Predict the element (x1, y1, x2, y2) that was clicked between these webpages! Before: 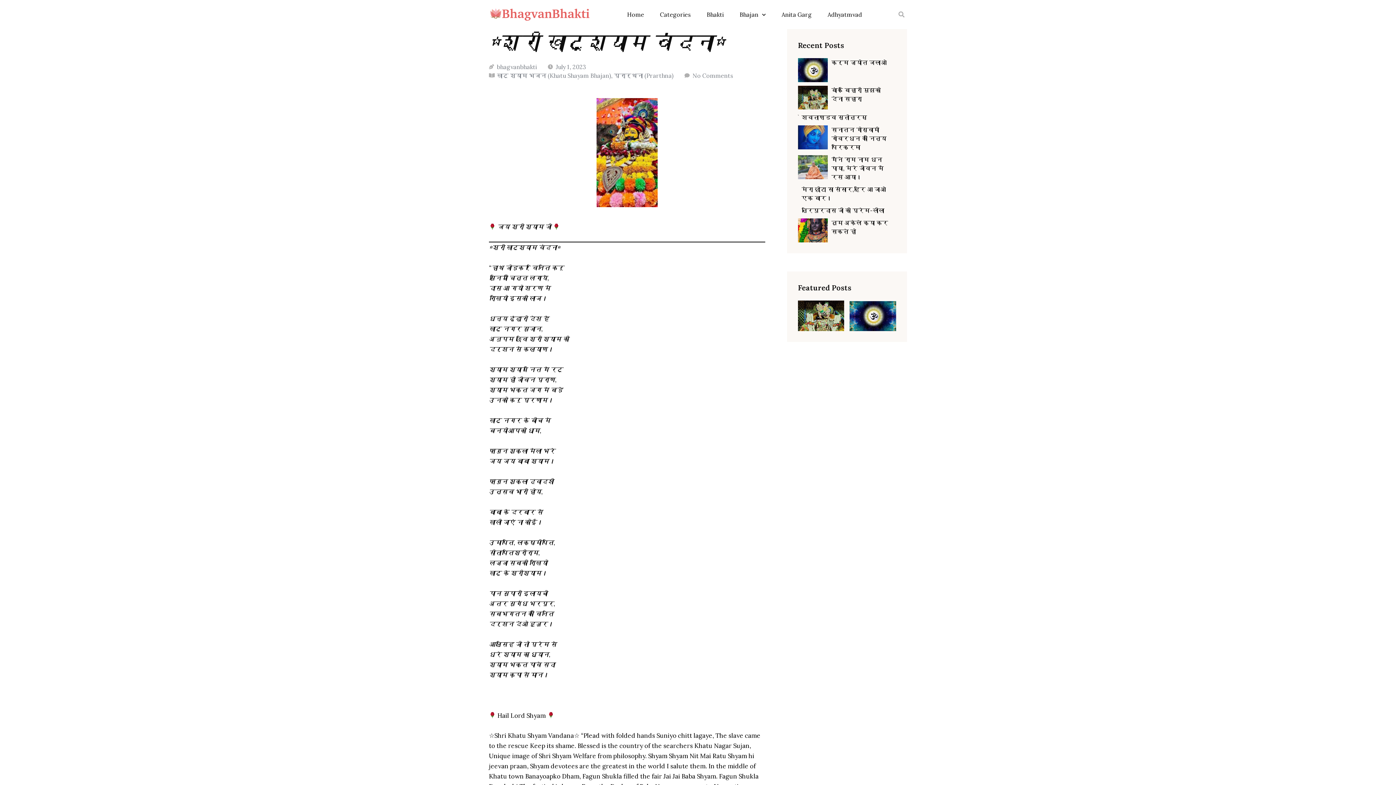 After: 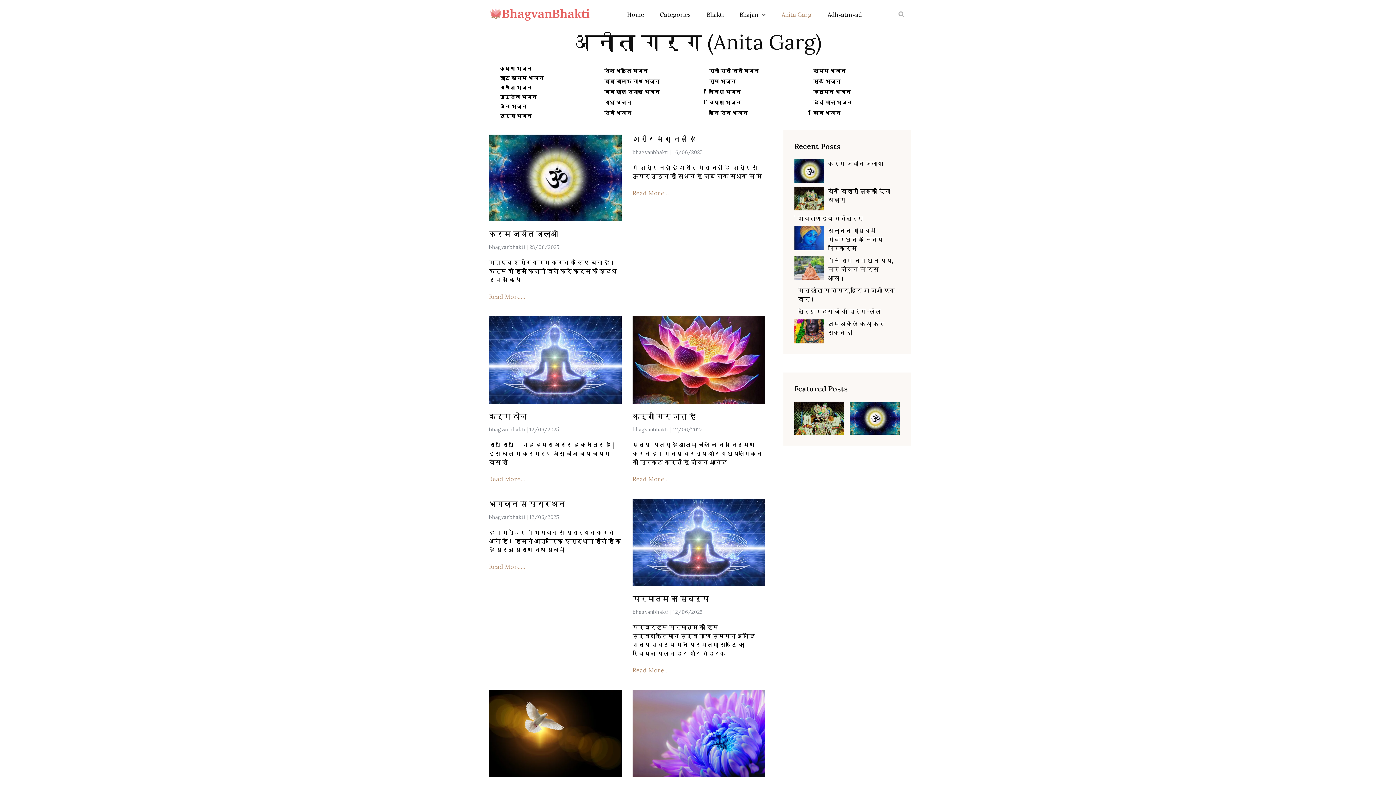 Action: bbox: (773, 10, 819, 18) label: Anita Garg